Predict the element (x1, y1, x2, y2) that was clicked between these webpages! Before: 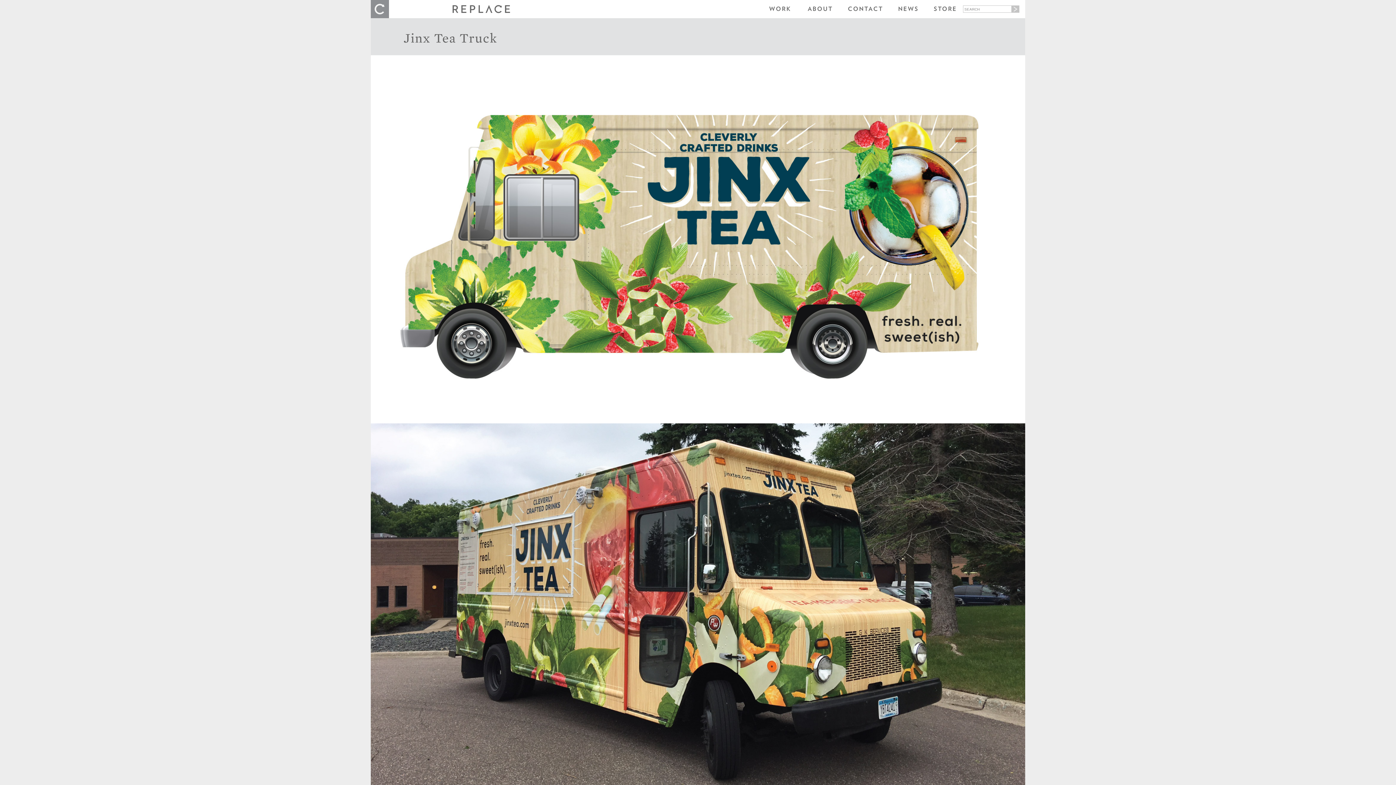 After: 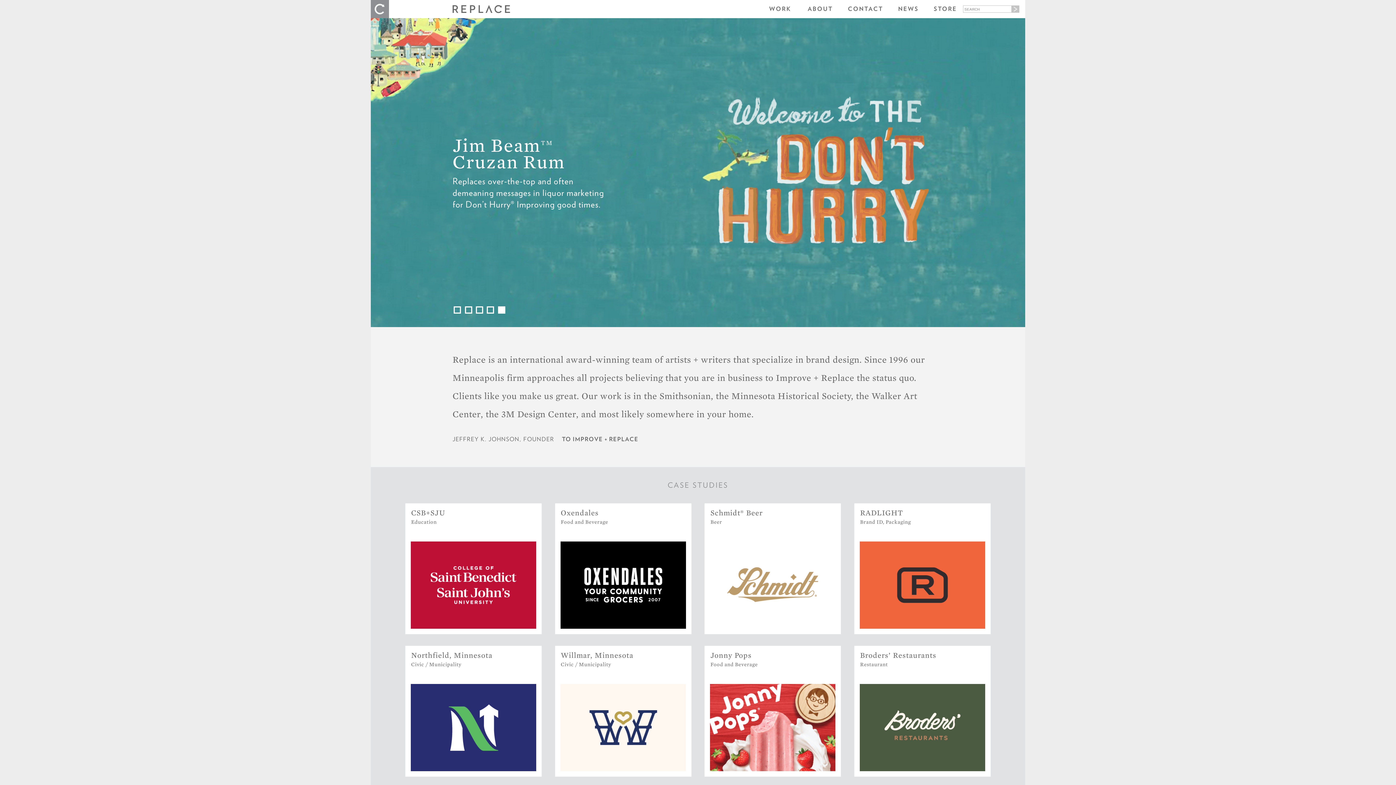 Action: bbox: (452, 0, 510, 18)